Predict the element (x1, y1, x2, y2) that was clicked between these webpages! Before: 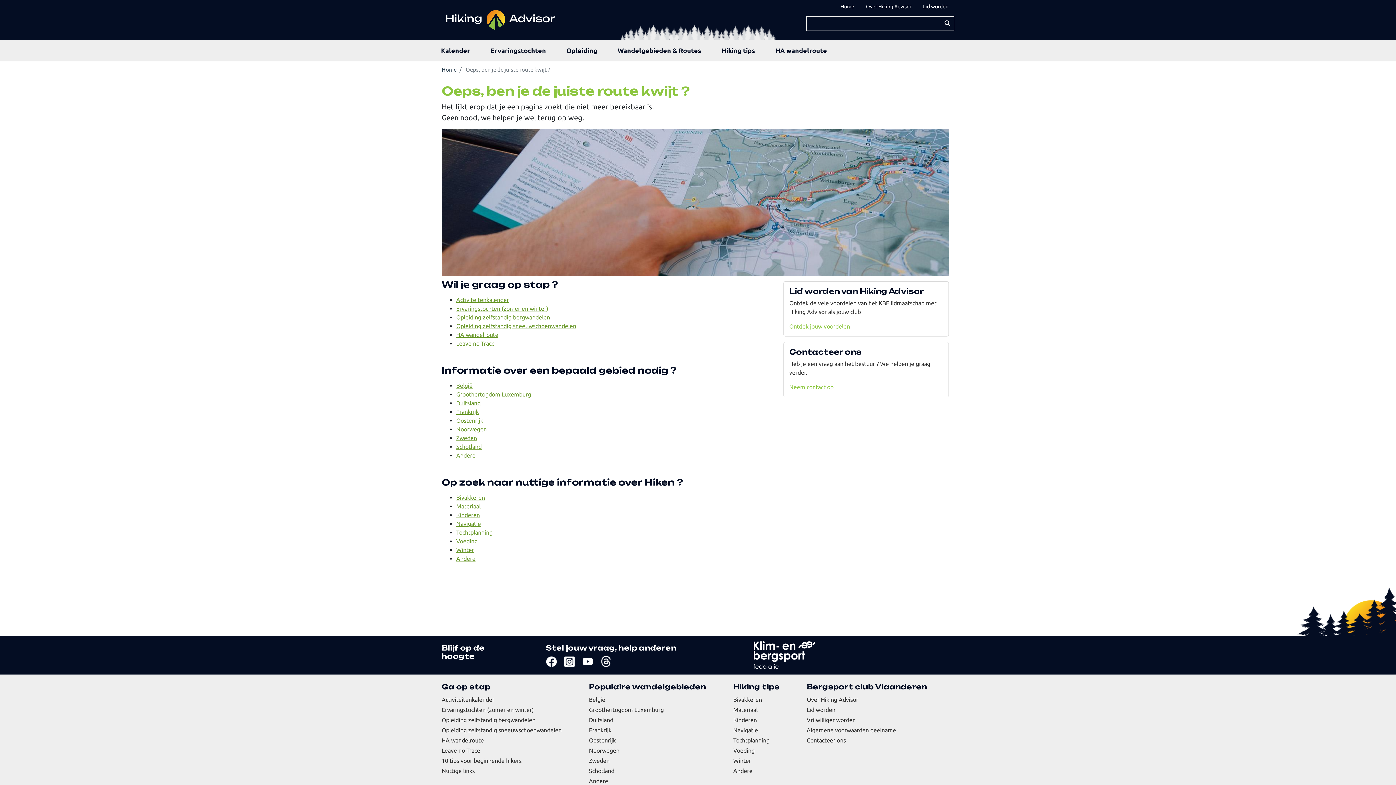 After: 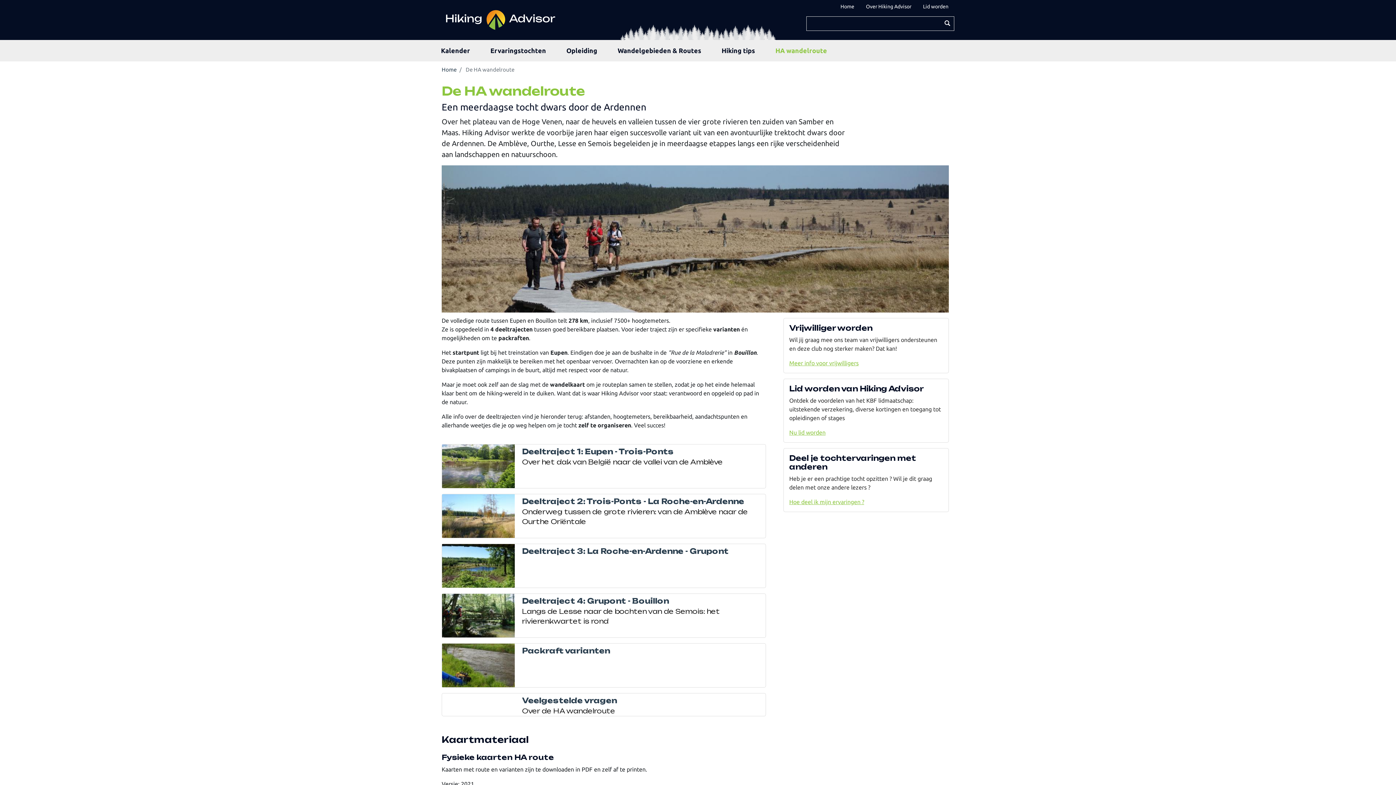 Action: bbox: (772, 42, 830, 58) label: HA wandelroute